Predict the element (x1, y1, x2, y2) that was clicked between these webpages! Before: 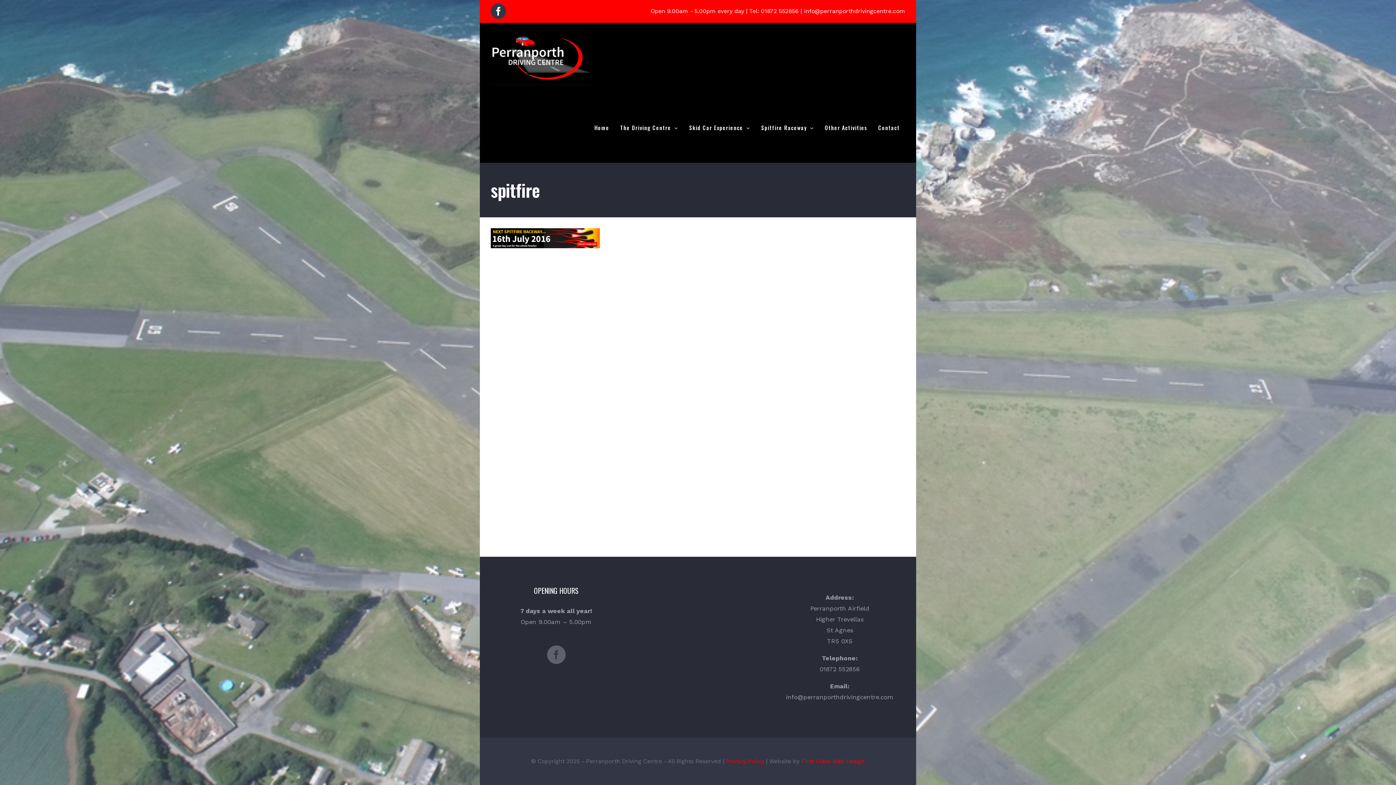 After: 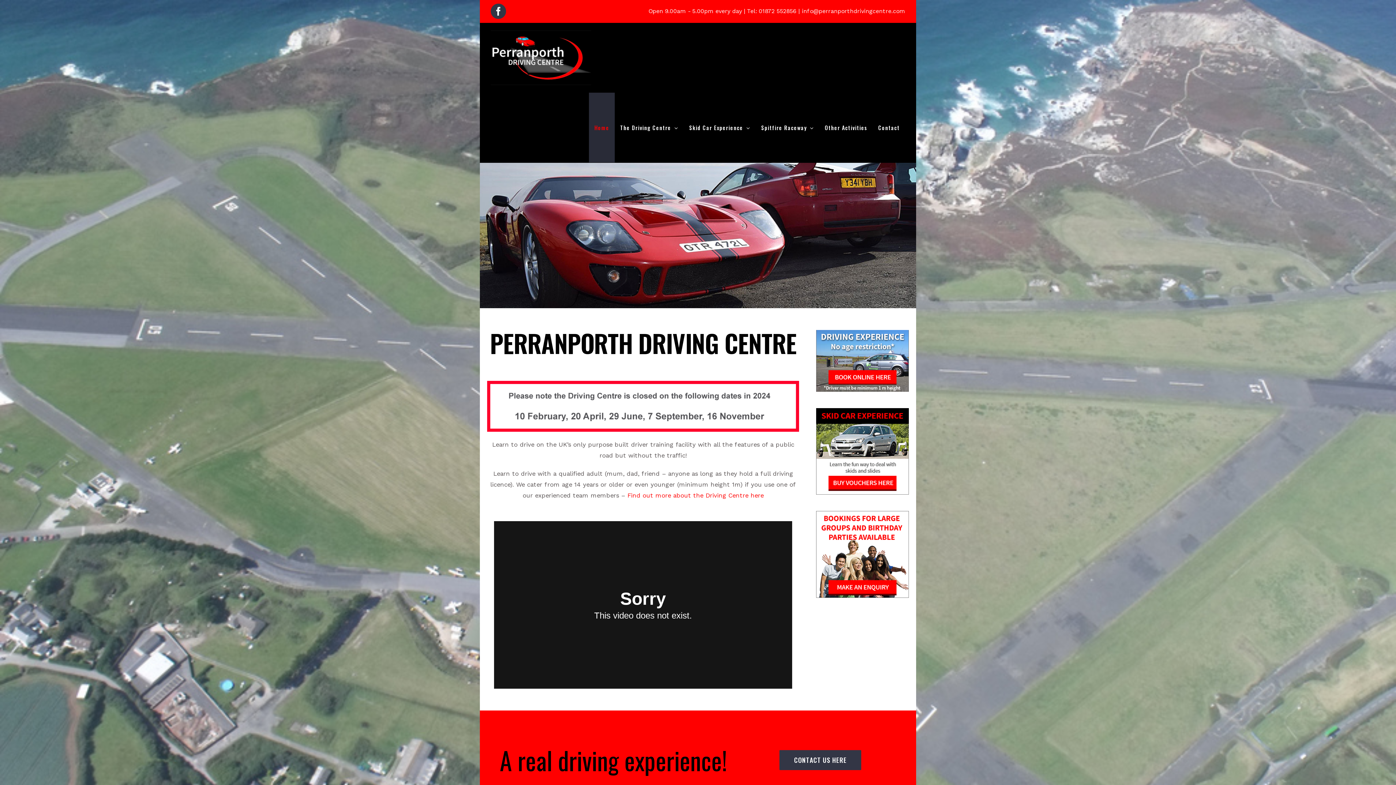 Action: bbox: (490, 30, 591, 85)